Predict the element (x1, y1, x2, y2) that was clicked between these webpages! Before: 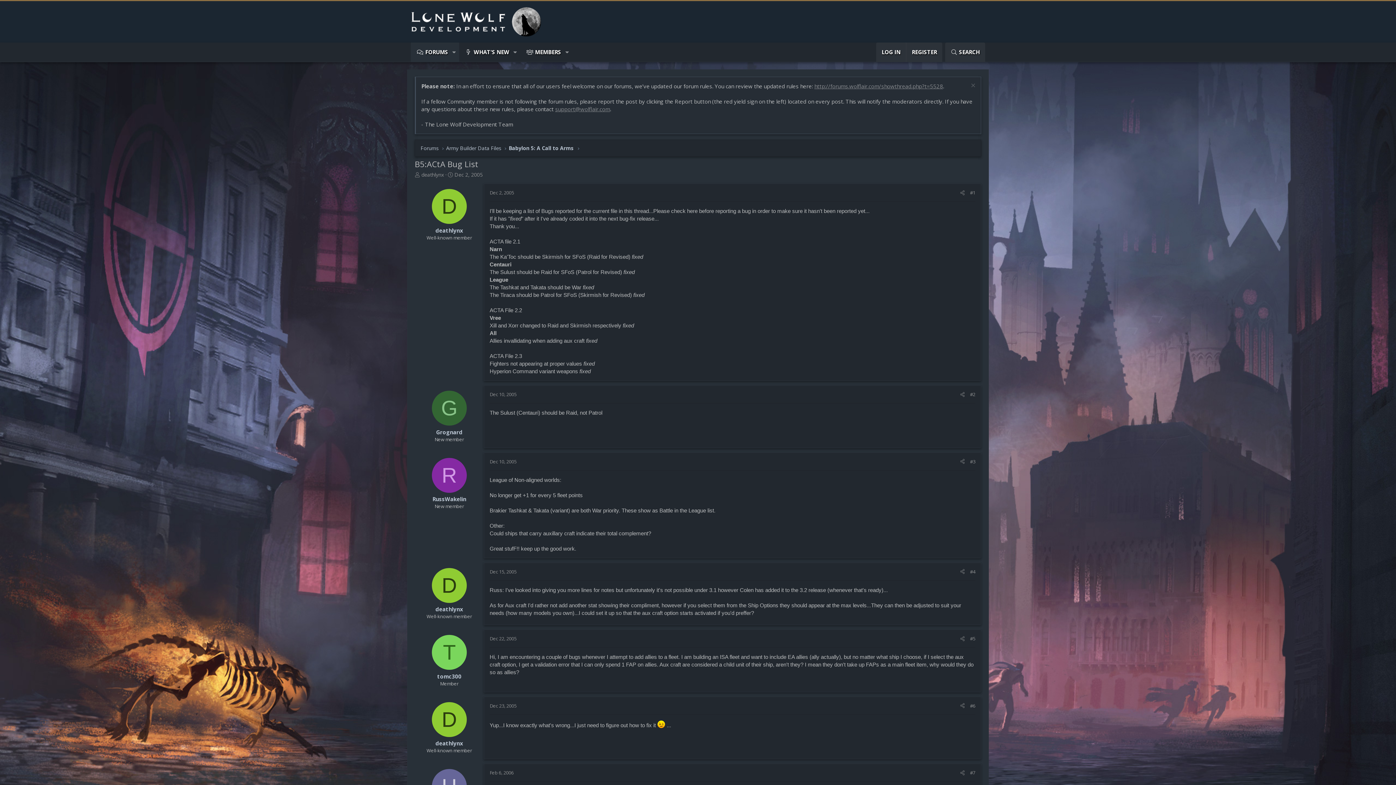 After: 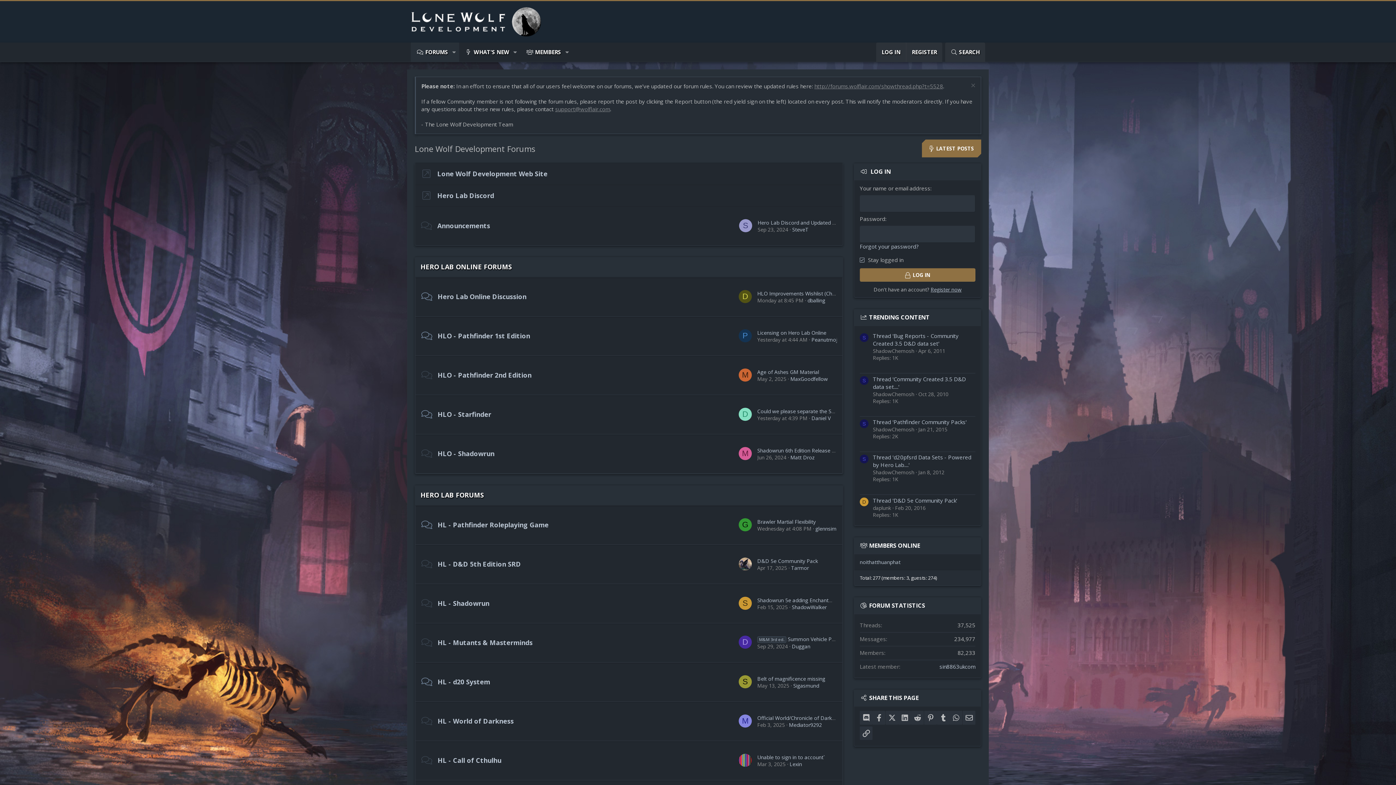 Action: bbox: (410, 42, 449, 61) label: FORUMS